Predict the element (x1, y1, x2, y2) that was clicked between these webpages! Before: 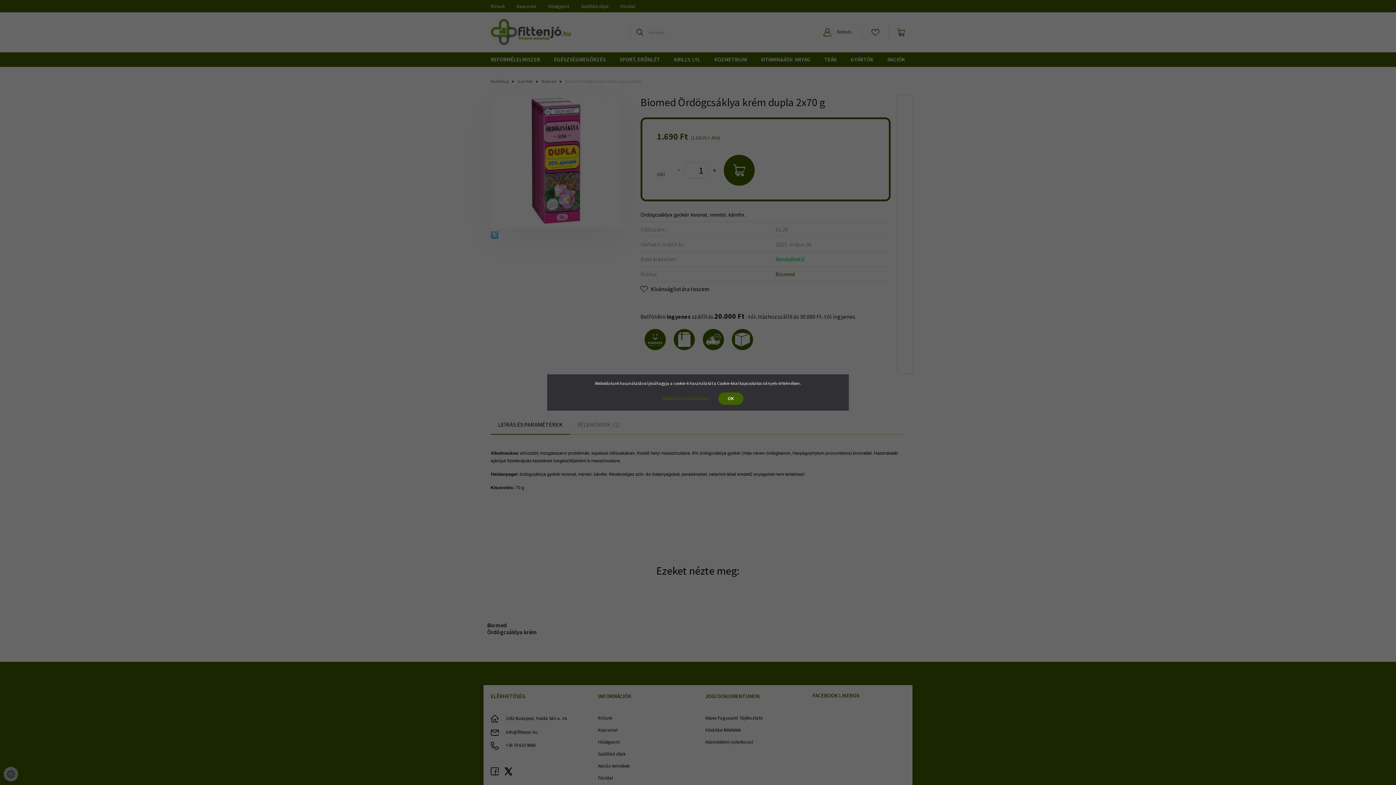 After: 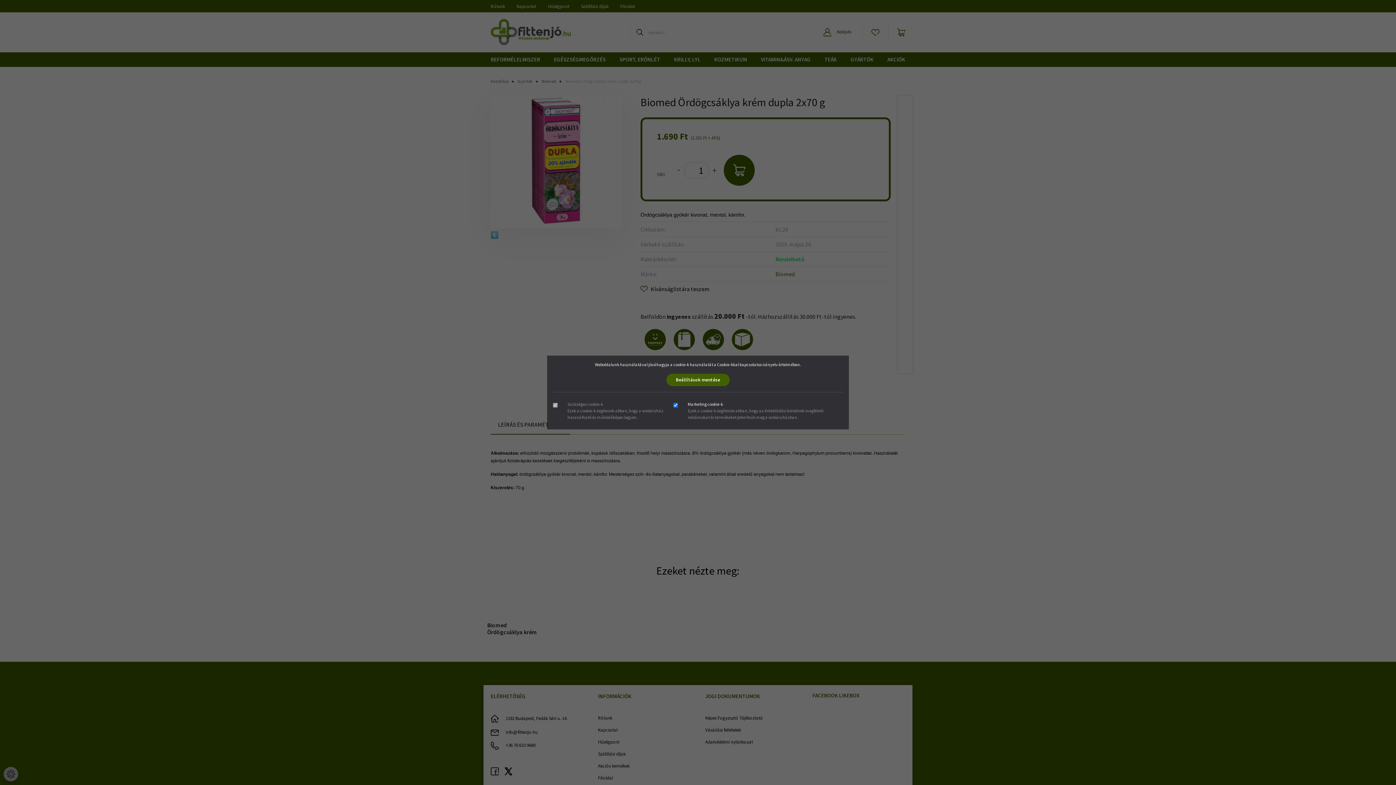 Action: bbox: (652, 392, 717, 405) label: Beállítások módosítása